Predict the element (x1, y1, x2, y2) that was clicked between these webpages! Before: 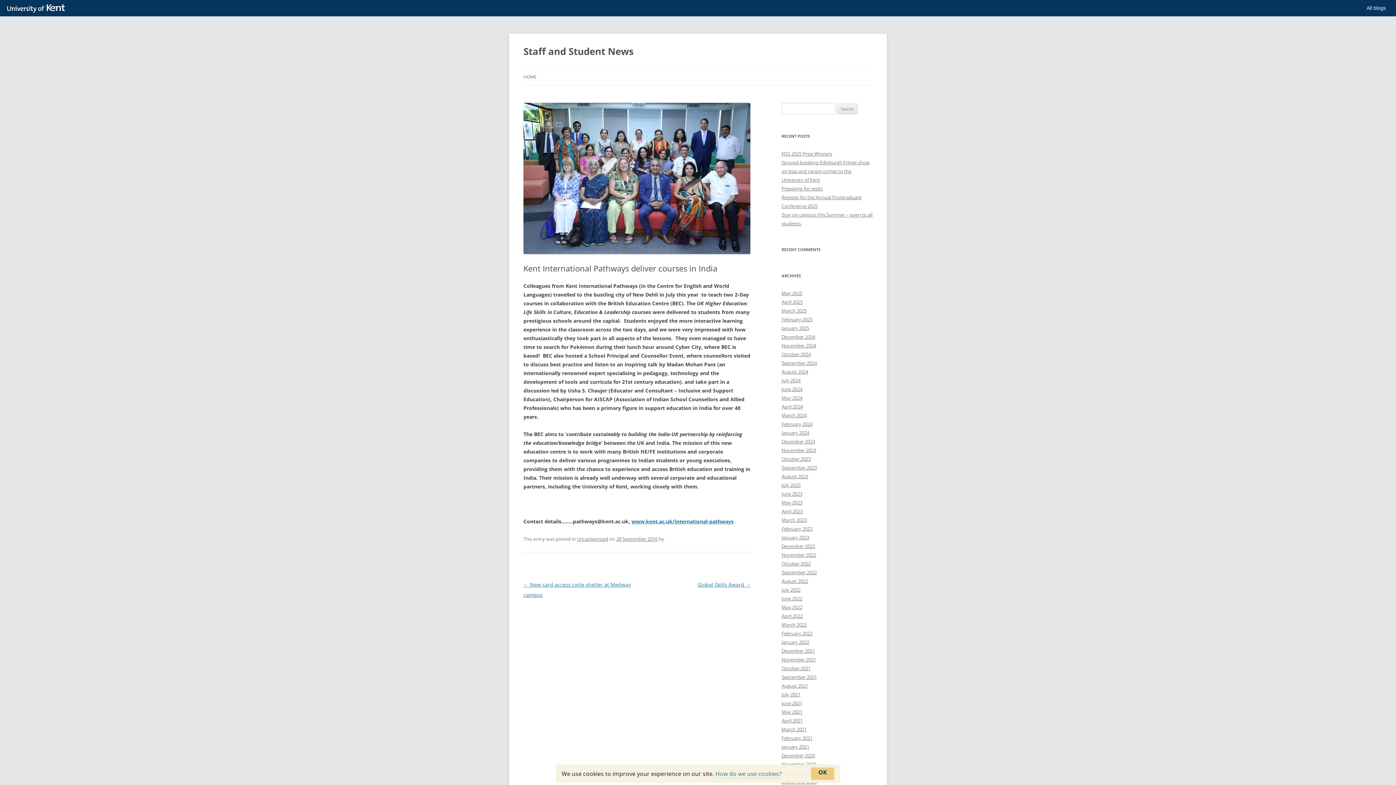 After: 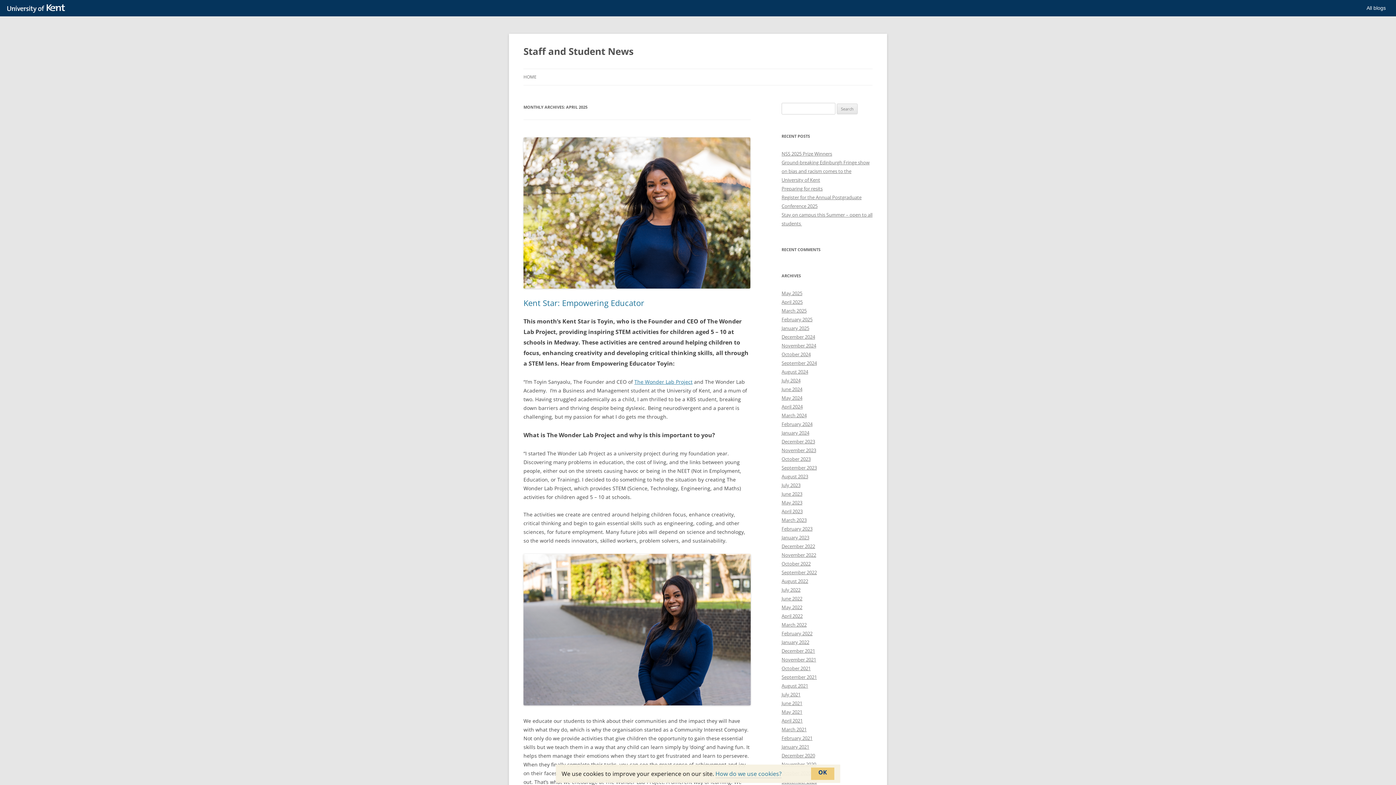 Action: bbox: (781, 298, 802, 305) label: April 2025